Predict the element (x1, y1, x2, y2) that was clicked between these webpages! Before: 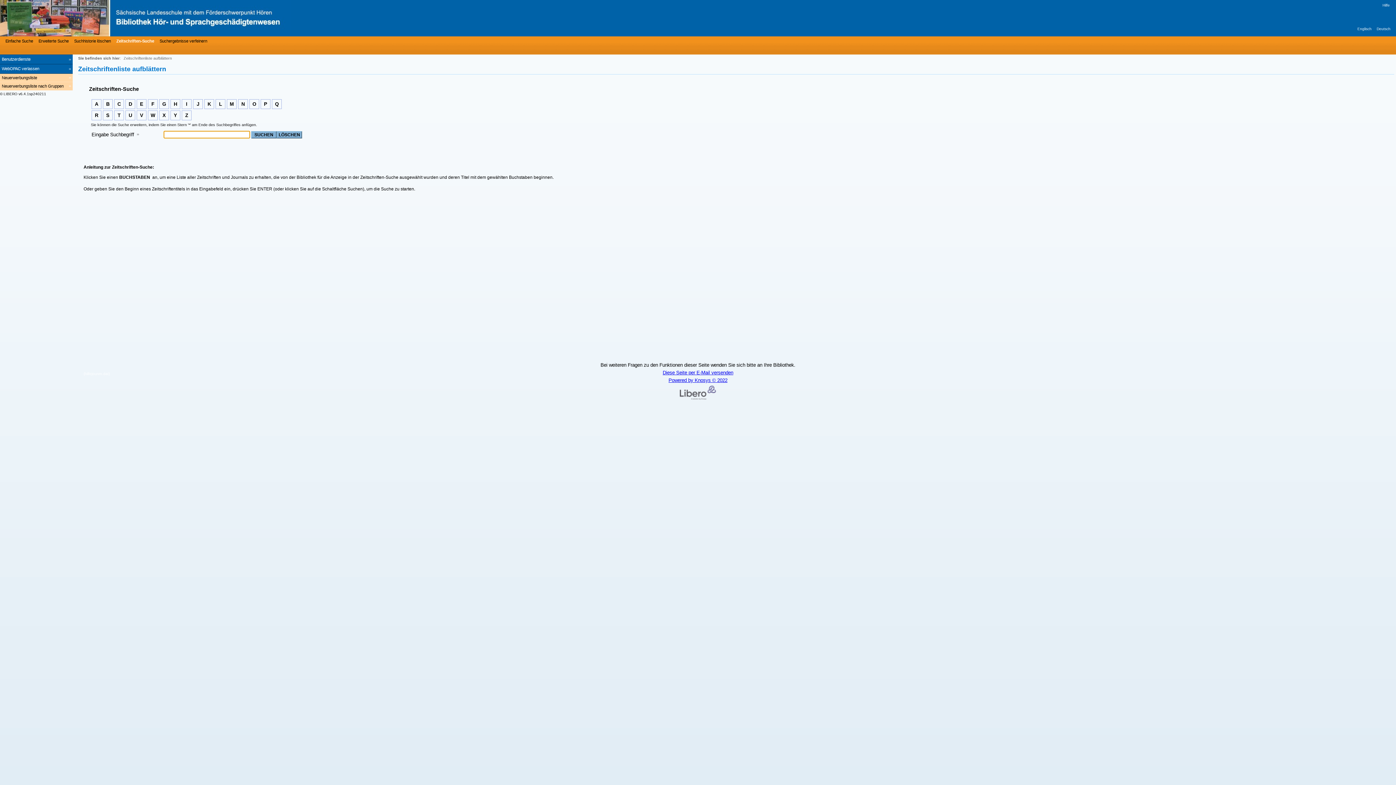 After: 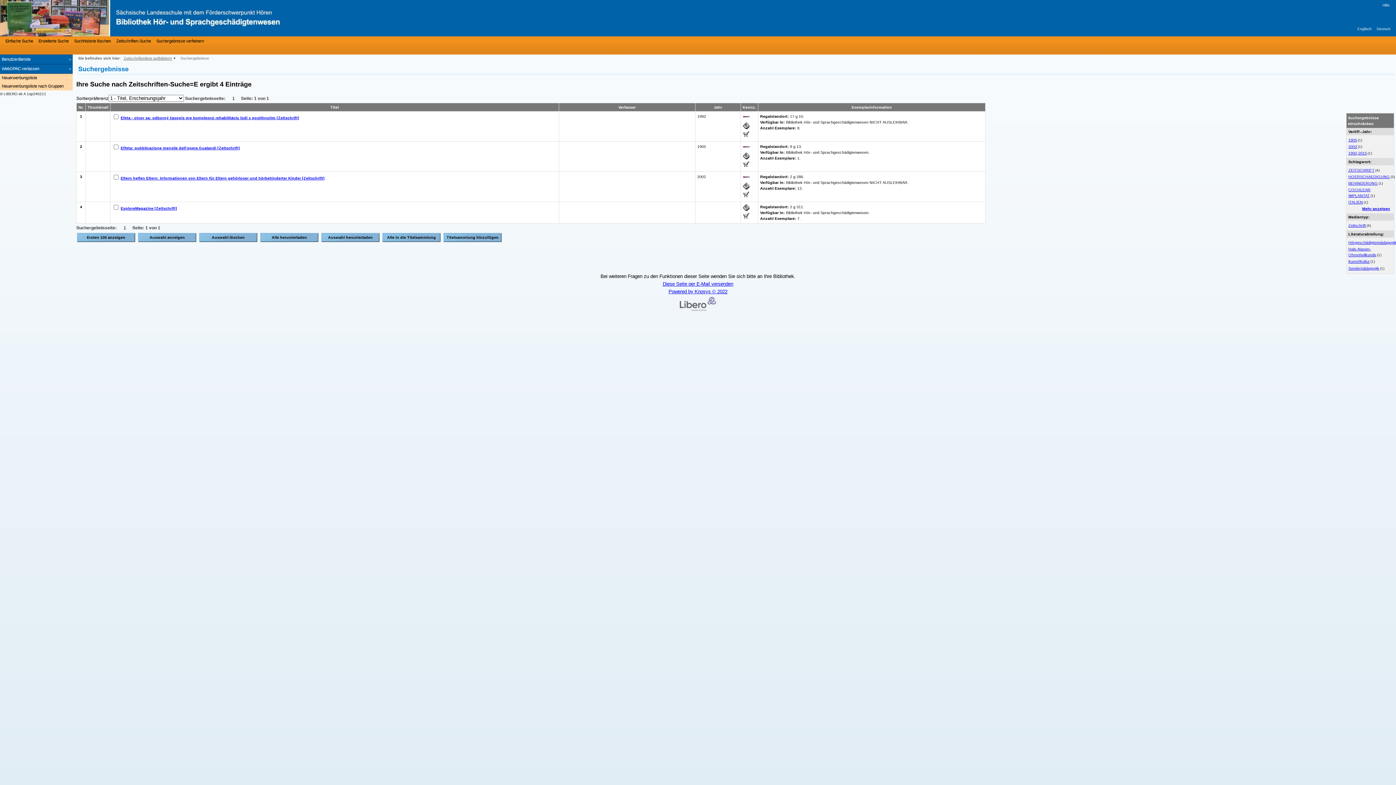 Action: bbox: (140, 101, 143, 106) label: E